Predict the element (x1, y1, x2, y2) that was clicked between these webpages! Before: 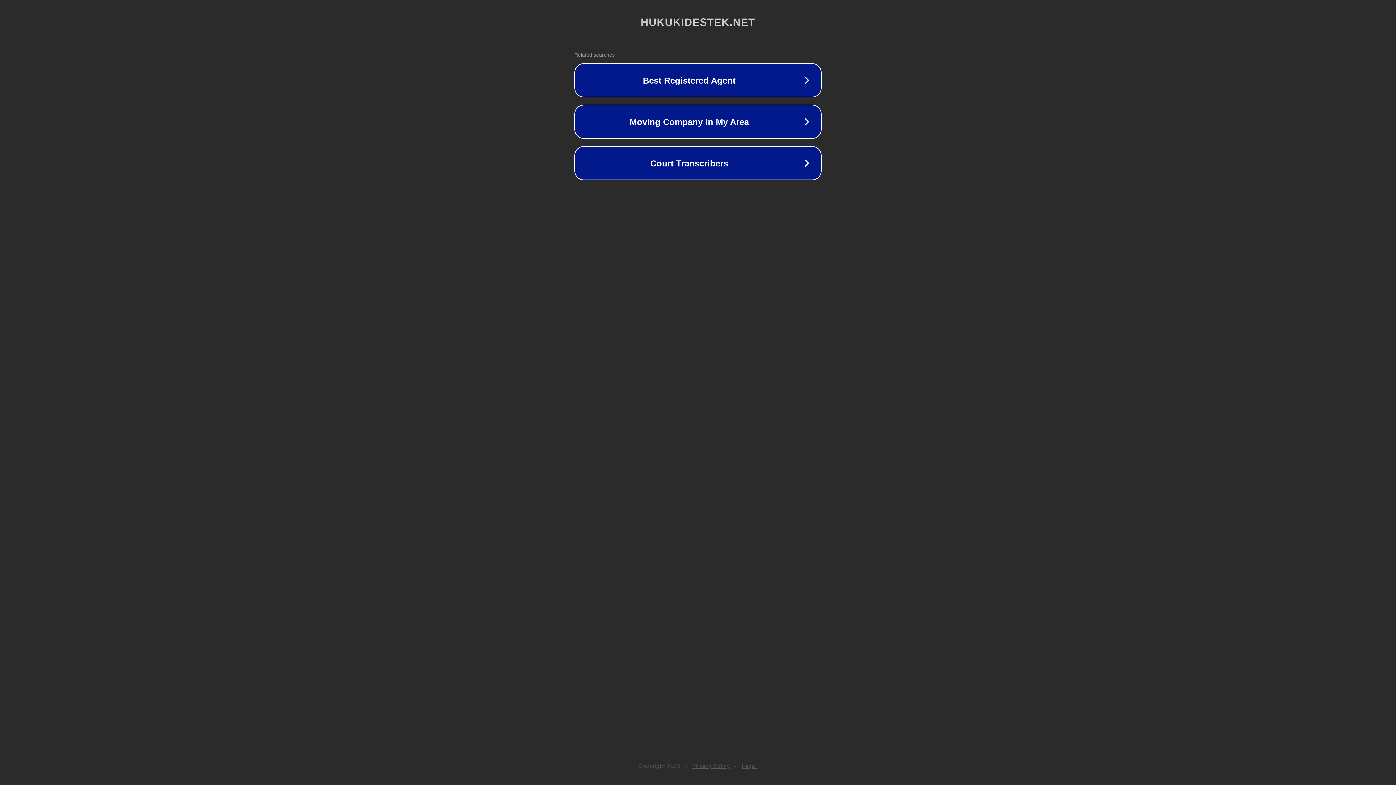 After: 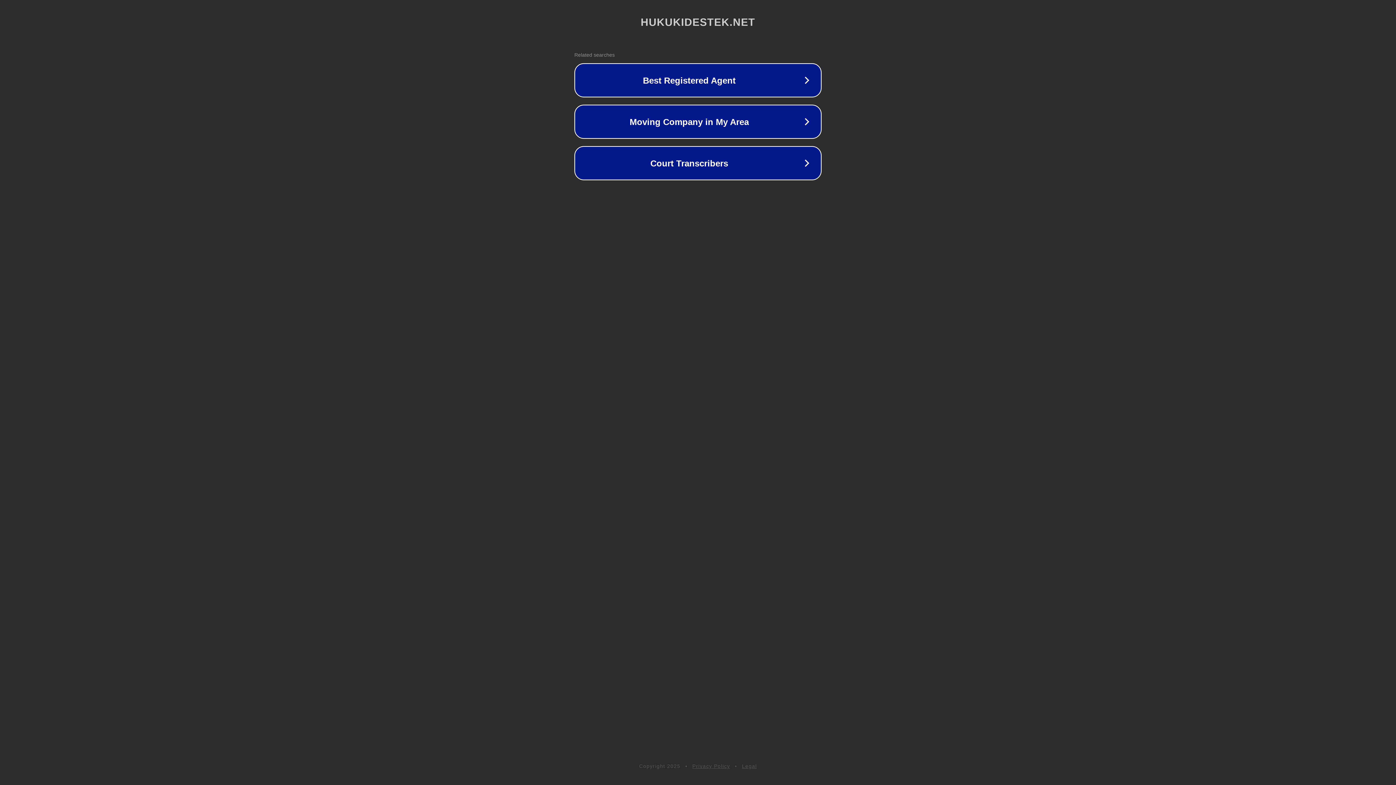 Action: label: Legal bbox: (742, 763, 757, 769)